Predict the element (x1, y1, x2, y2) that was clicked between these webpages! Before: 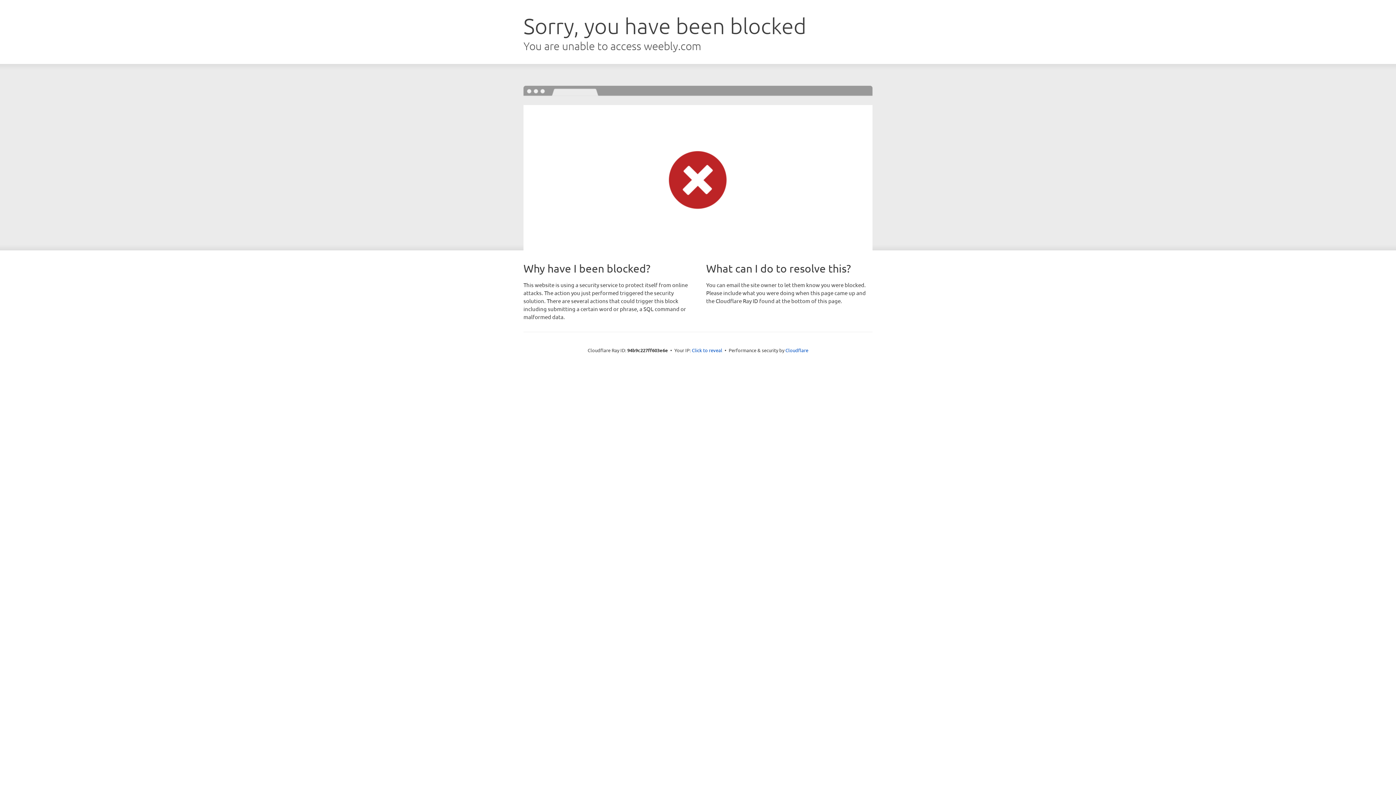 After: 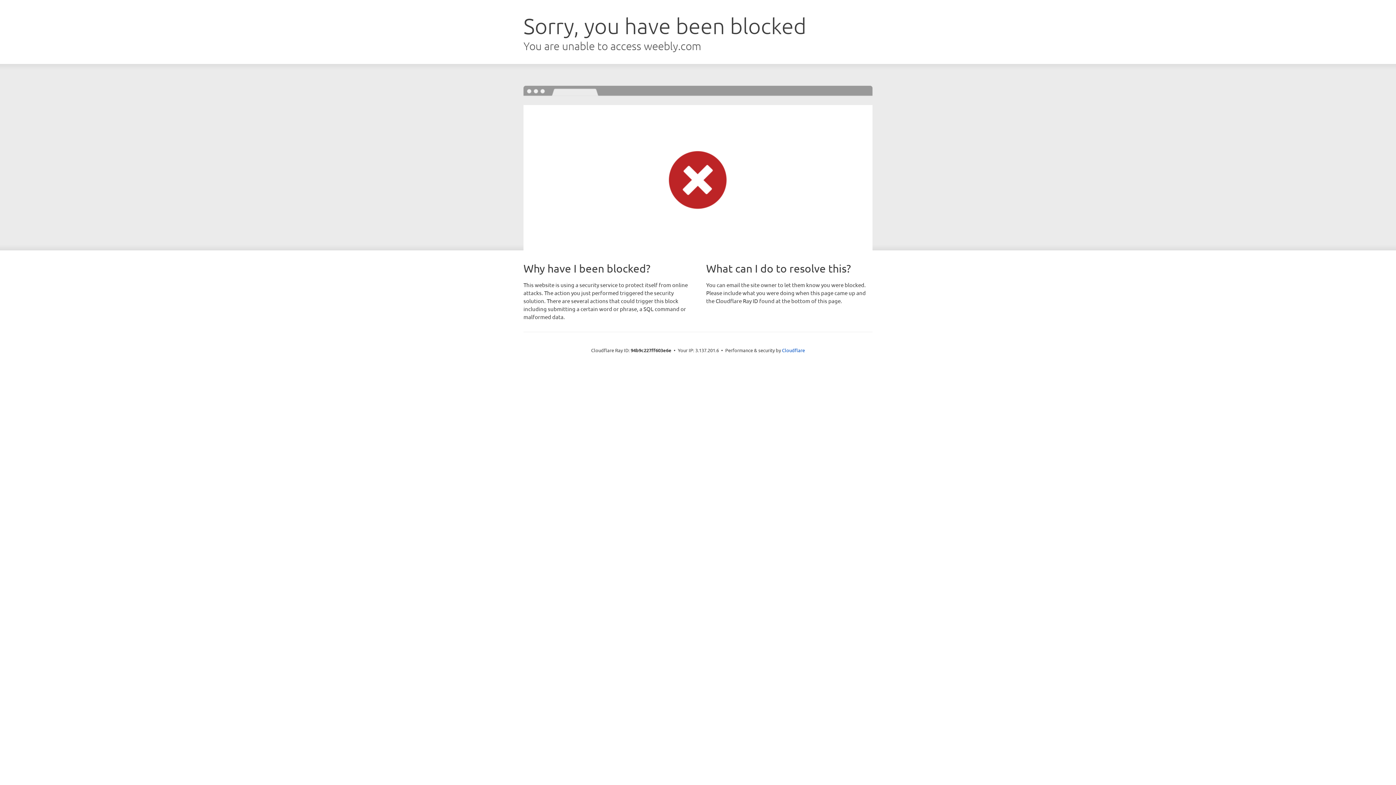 Action: label: Click to reveal bbox: (692, 346, 722, 353)